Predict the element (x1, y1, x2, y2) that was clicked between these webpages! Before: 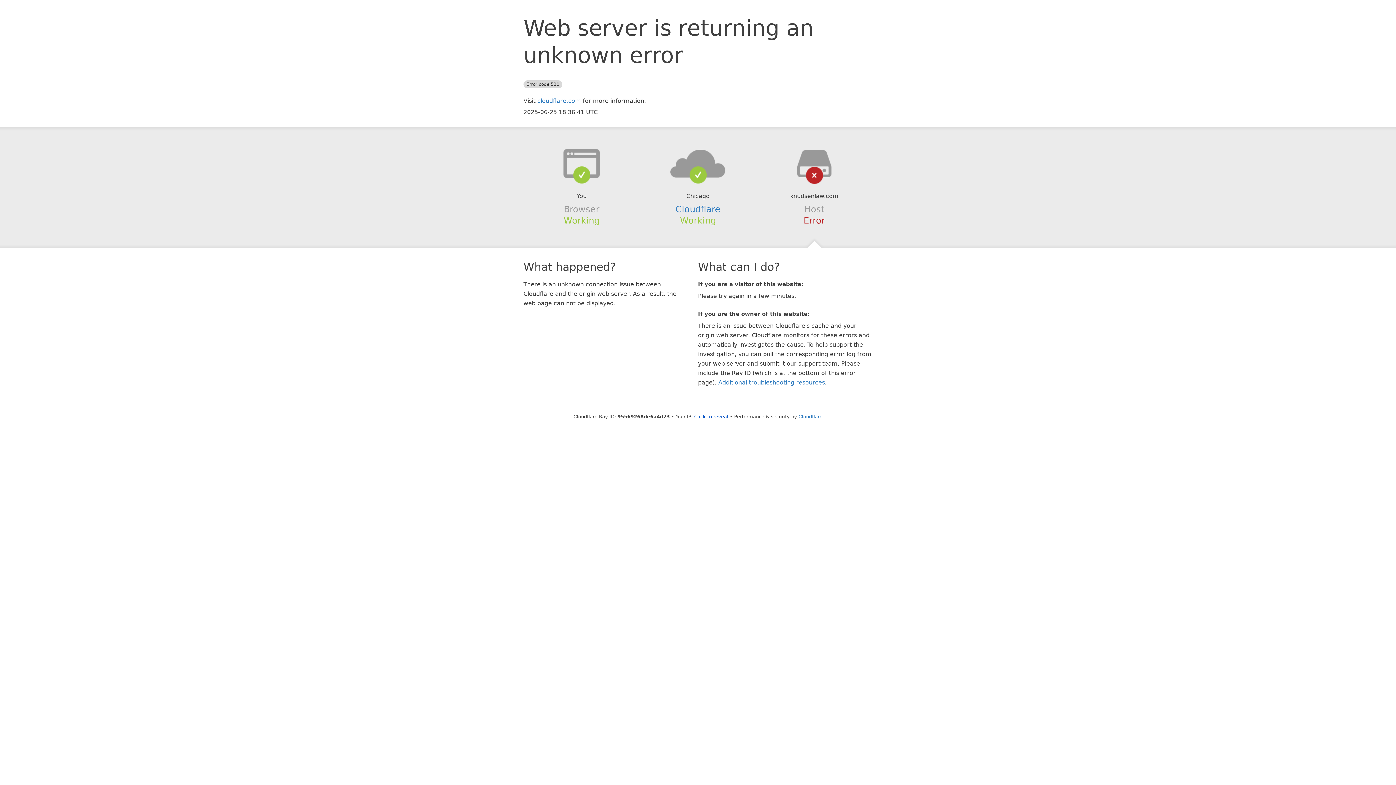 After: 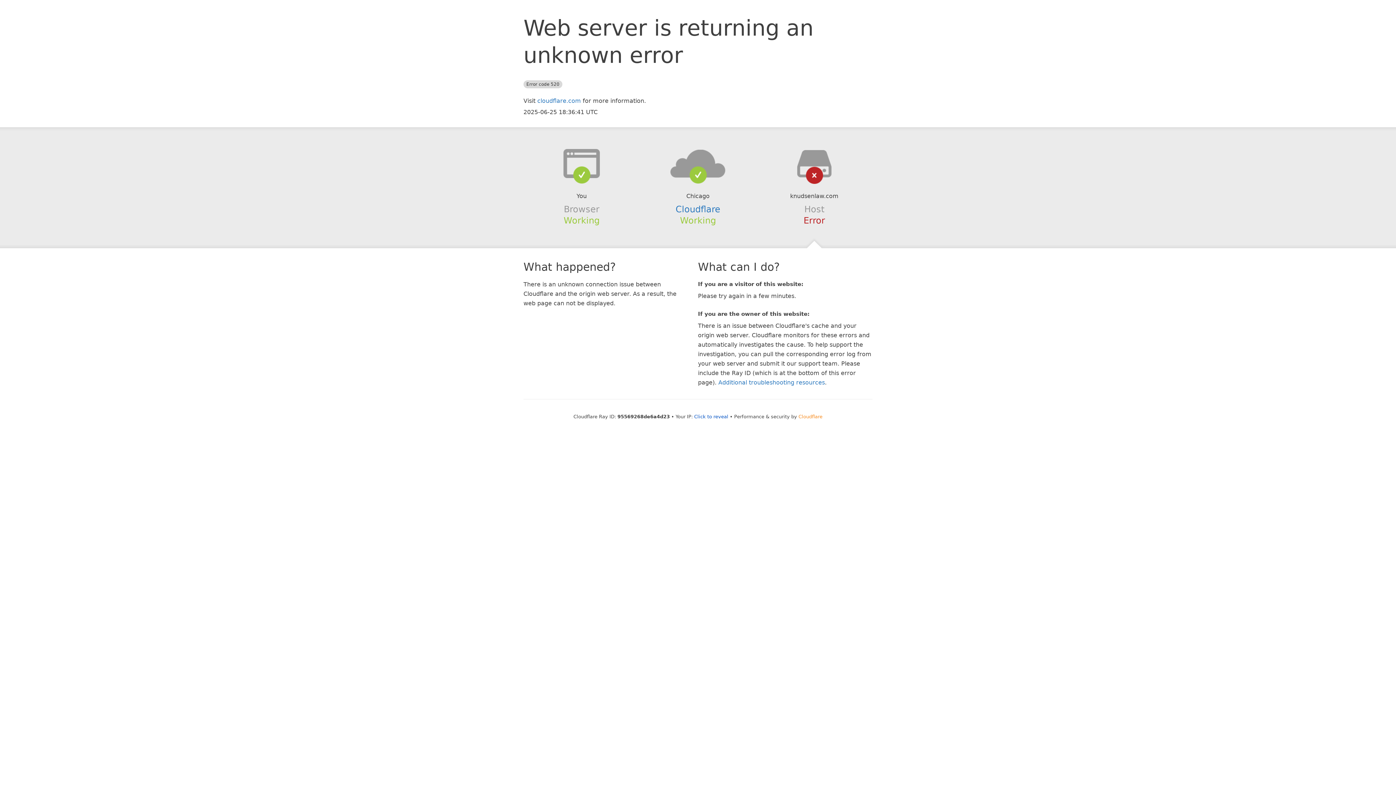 Action: label: Cloudflare bbox: (798, 414, 822, 419)